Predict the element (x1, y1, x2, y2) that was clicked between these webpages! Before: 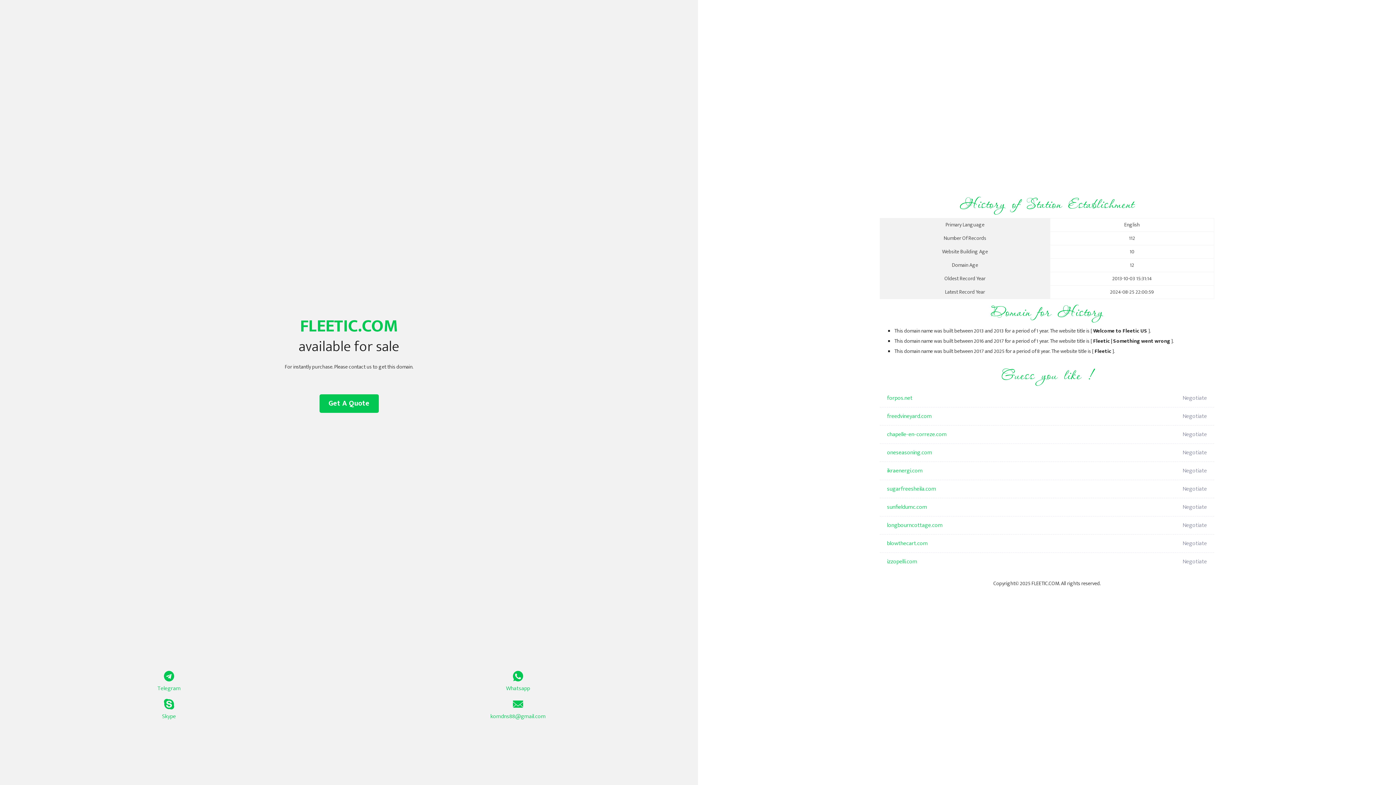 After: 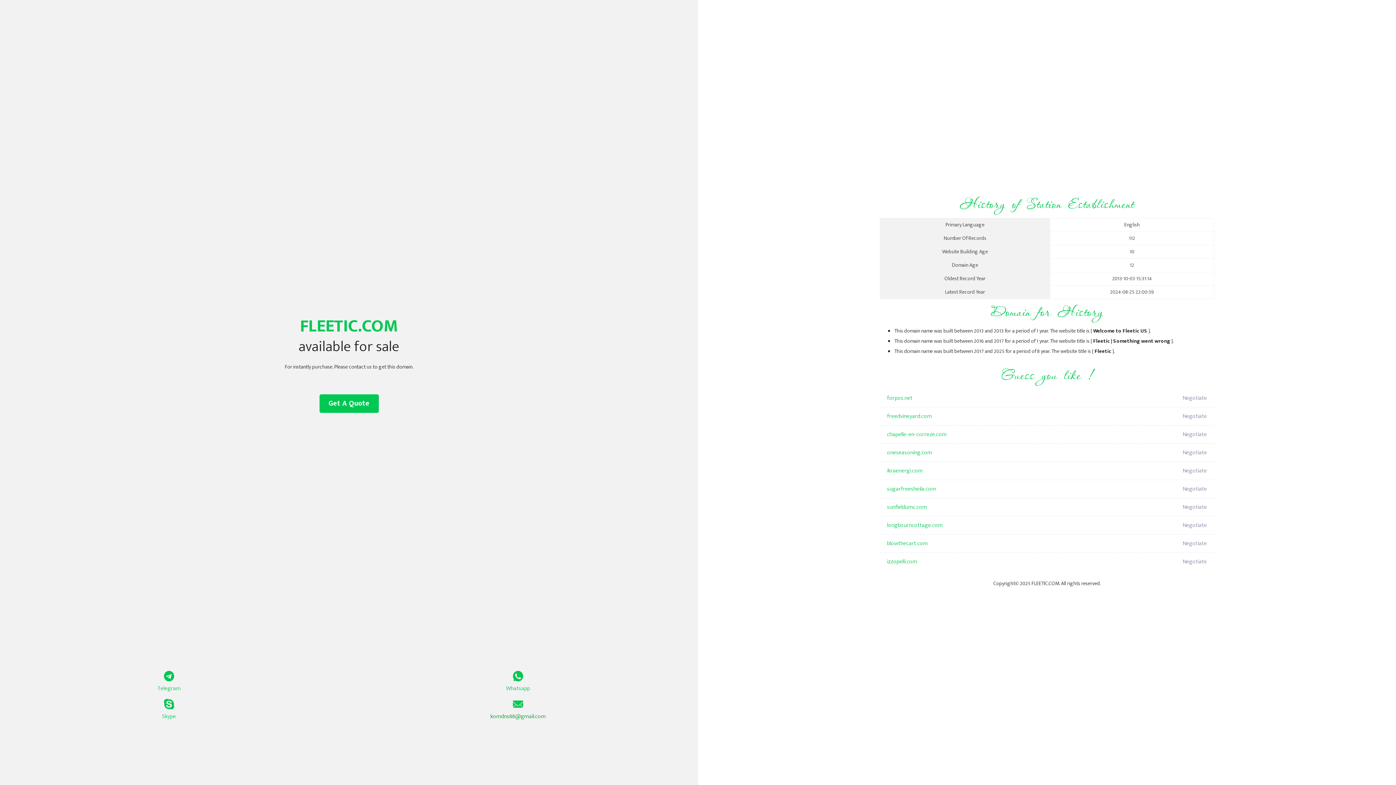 Action: label: komdns88@gmail.com bbox: (349, 699, 687, 721)